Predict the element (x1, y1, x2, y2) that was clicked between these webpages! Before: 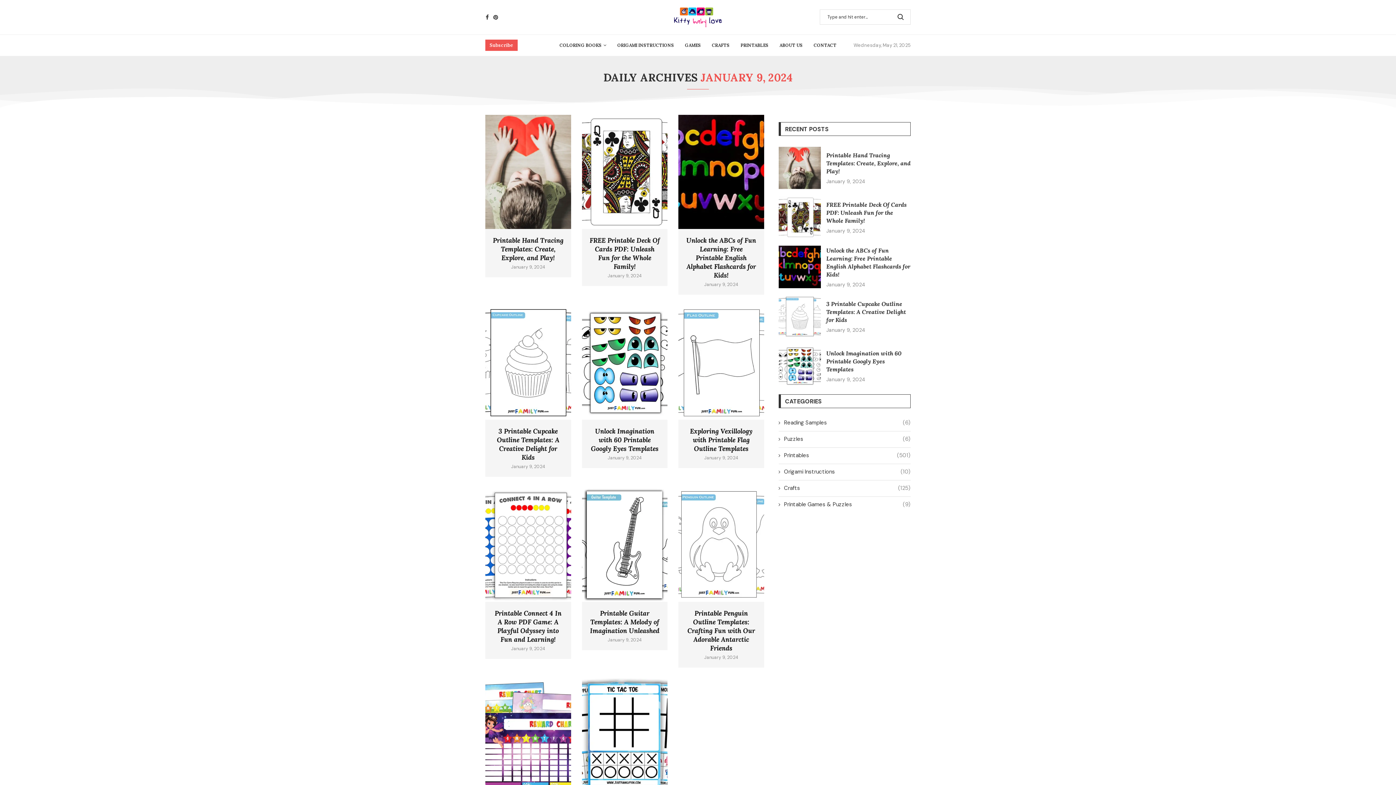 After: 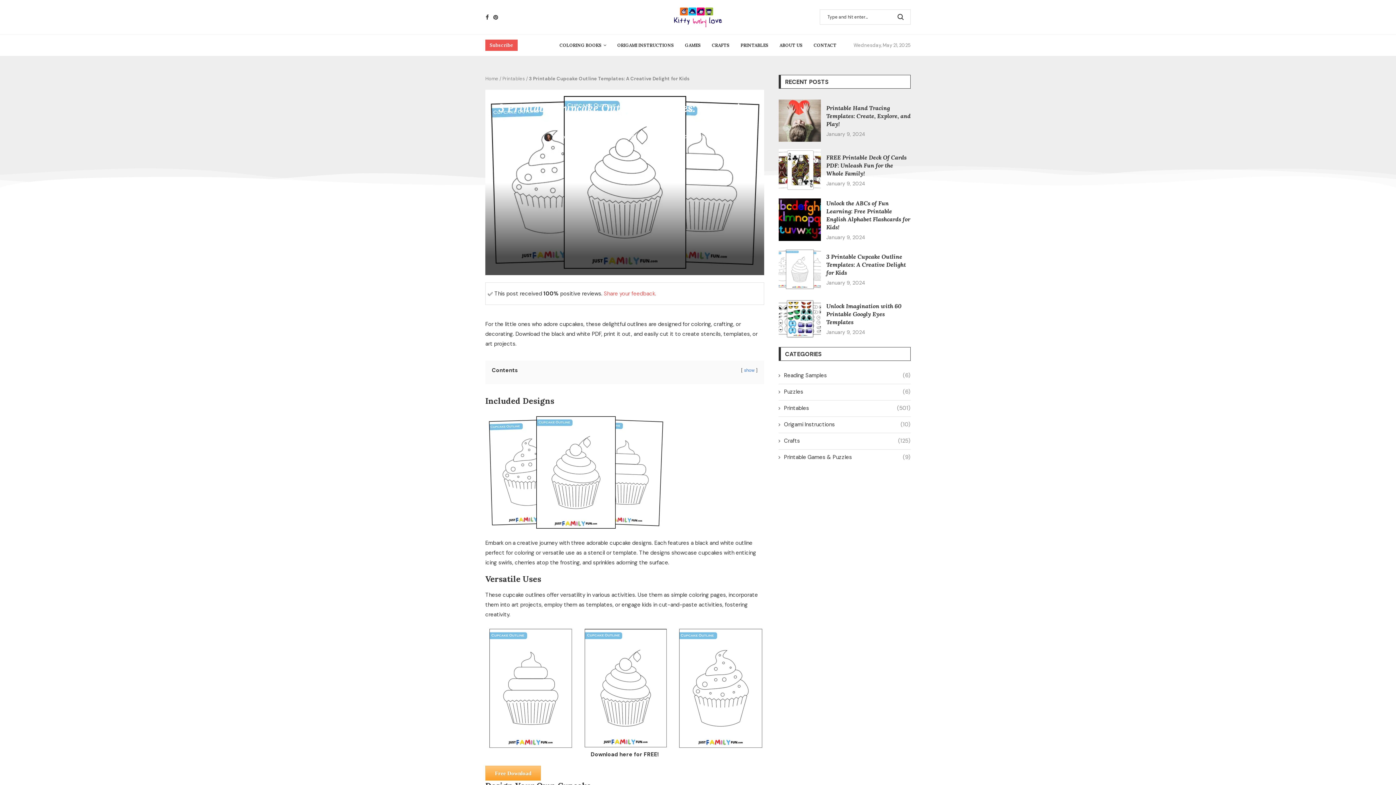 Action: bbox: (778, 295, 821, 337)